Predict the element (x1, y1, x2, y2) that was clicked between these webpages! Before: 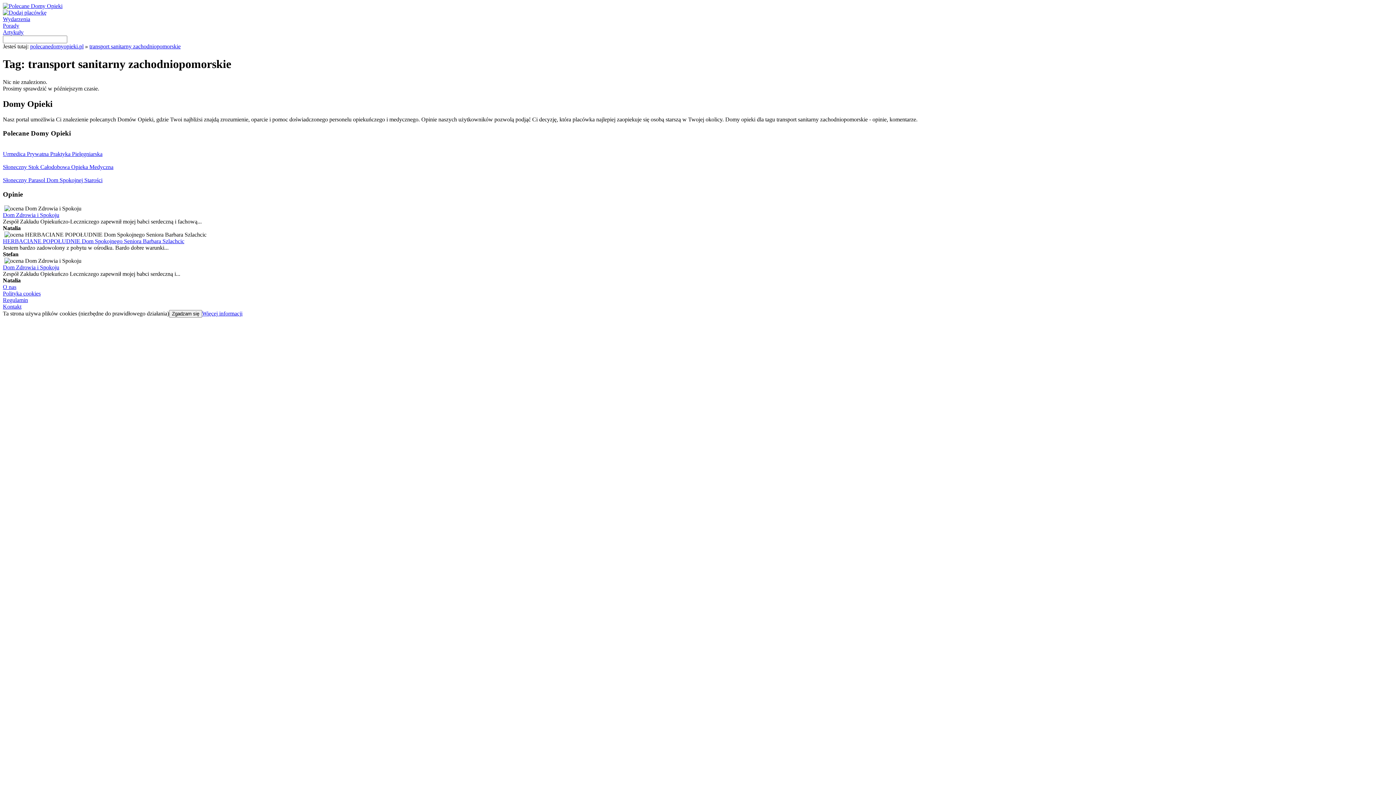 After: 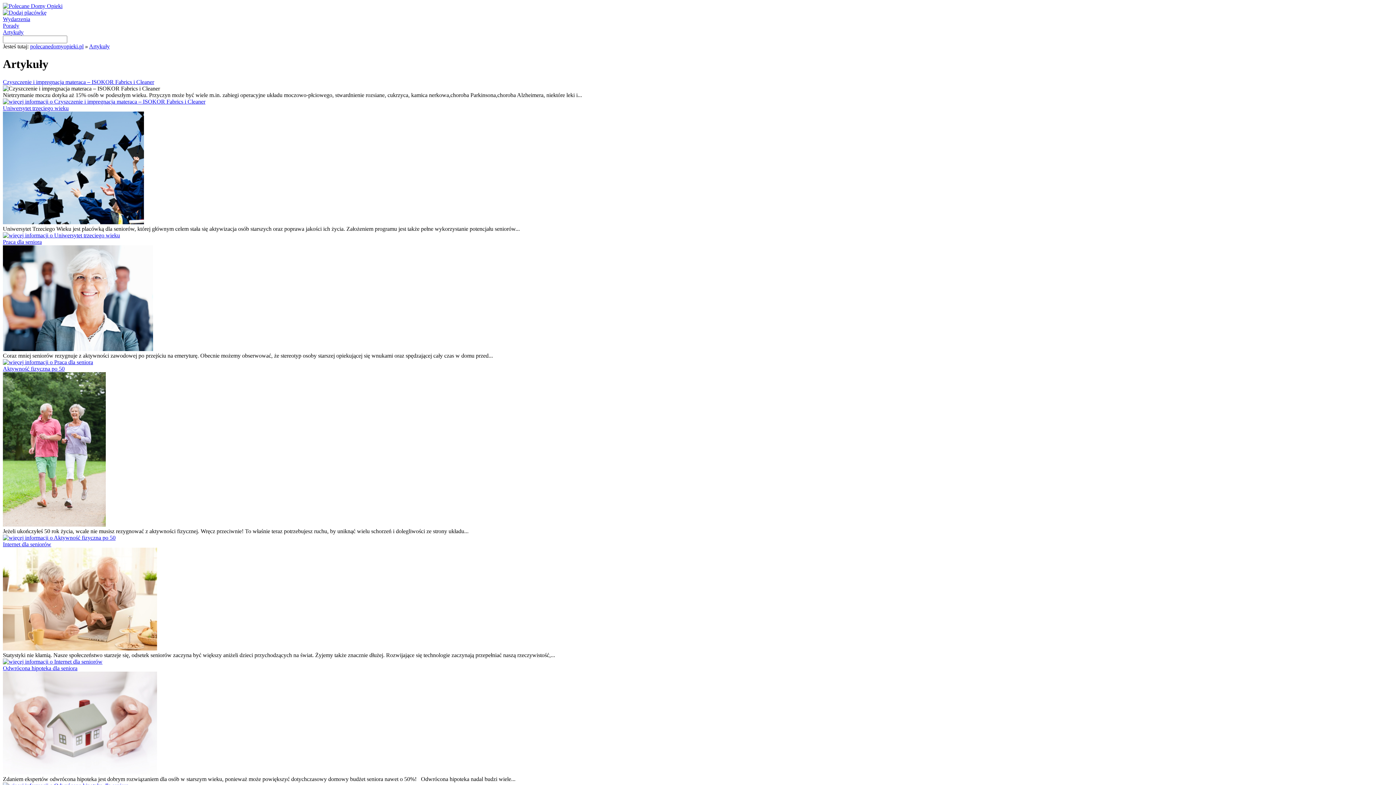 Action: bbox: (2, 29, 23, 35) label: Artykuły